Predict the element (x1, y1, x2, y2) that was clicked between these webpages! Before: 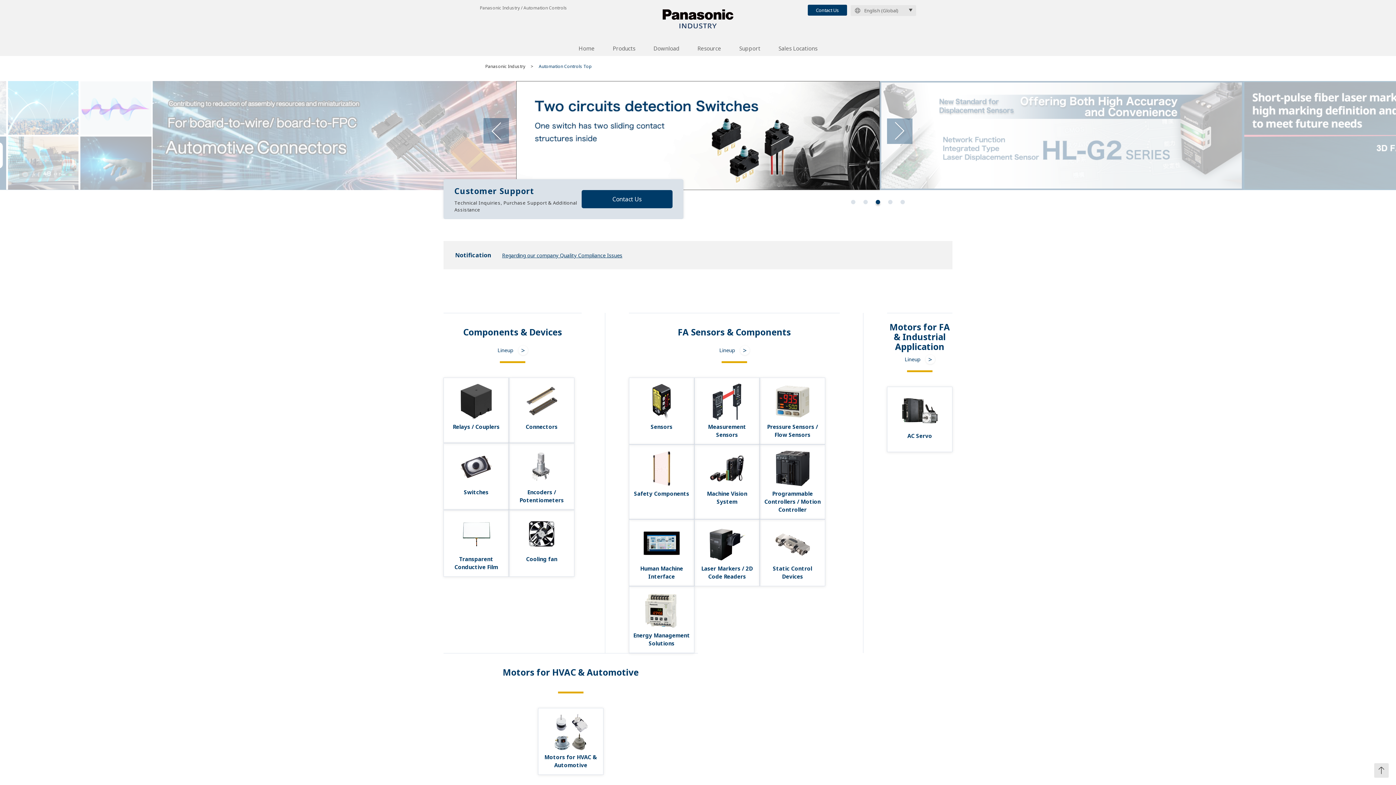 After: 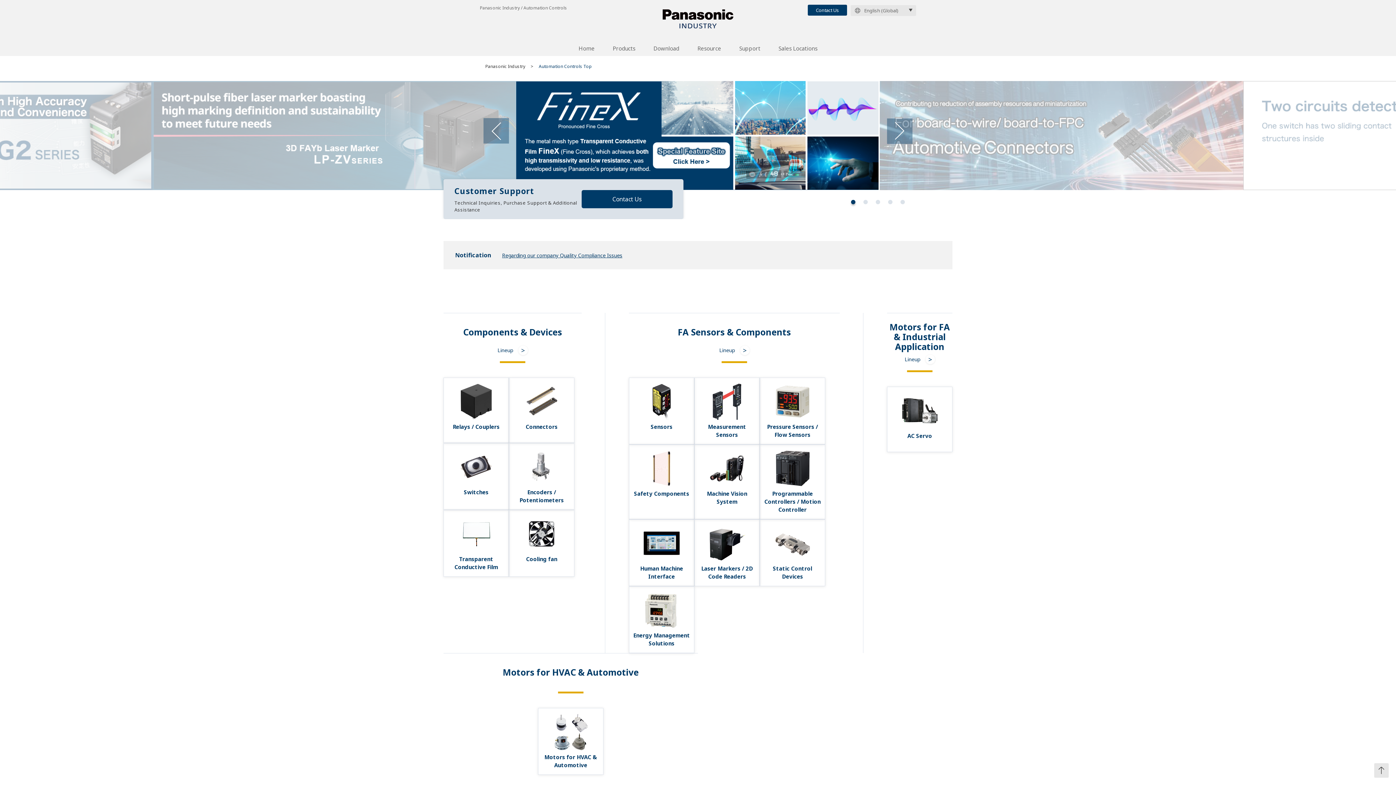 Action: bbox: (876, 199, 880, 204) label: Go to slide 3